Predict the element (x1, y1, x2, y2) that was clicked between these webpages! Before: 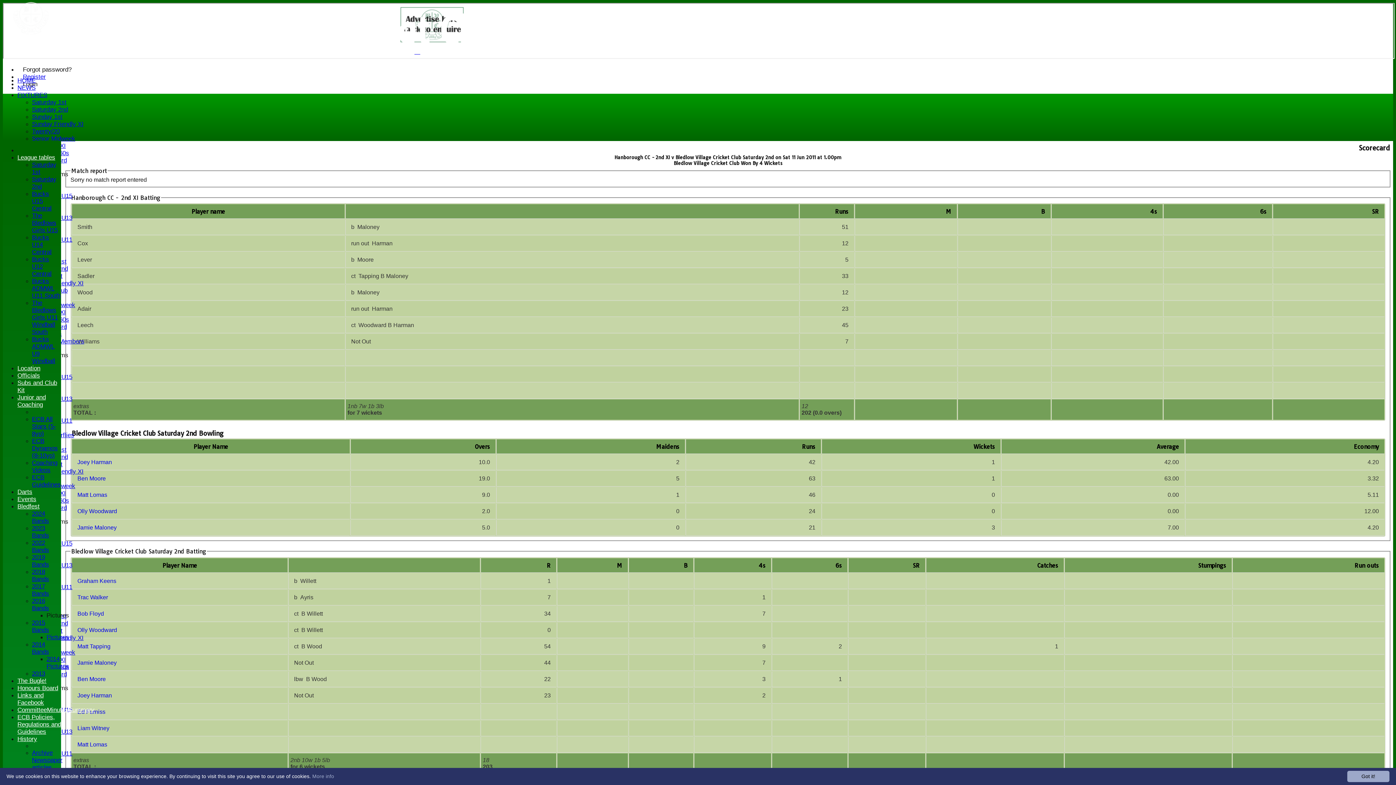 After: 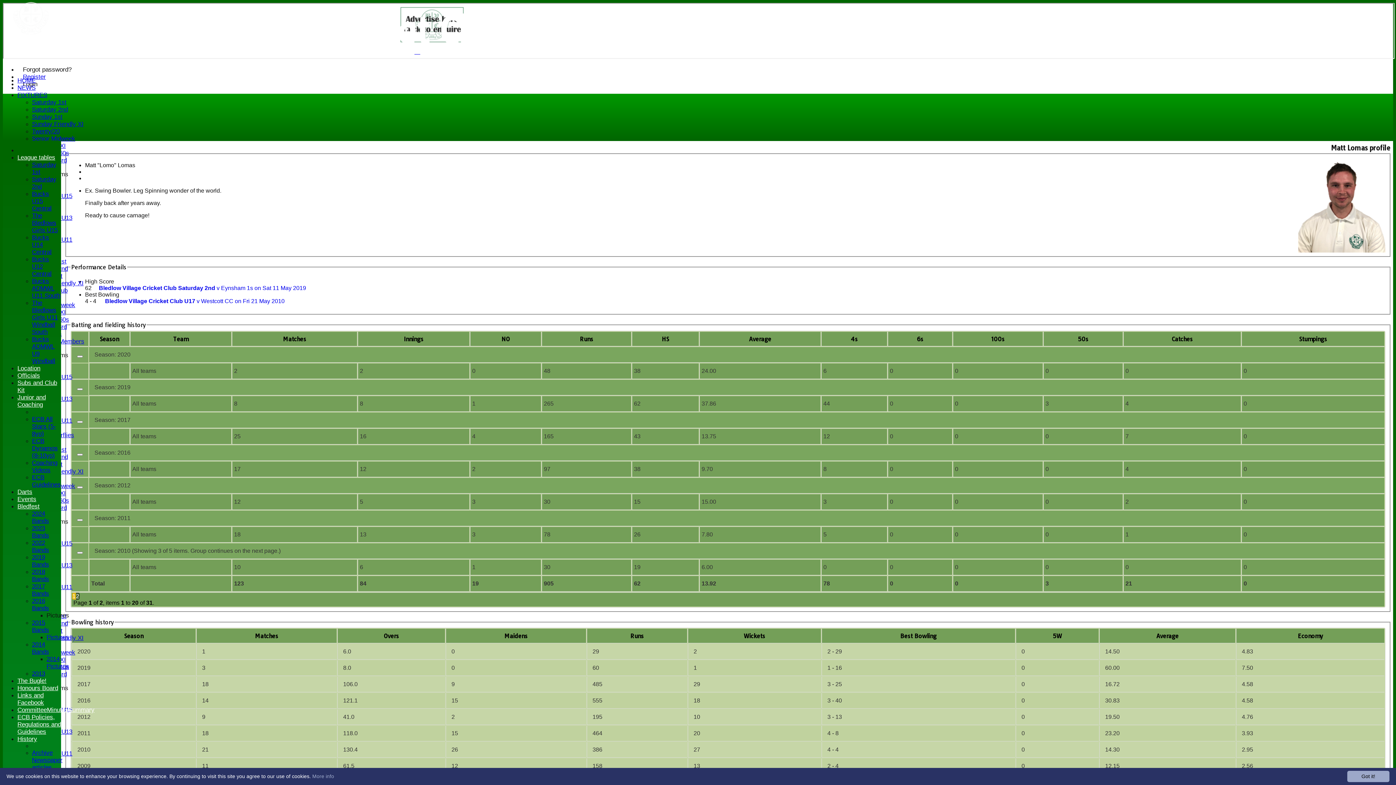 Action: label: Matt Lomas bbox: (77, 741, 107, 747)